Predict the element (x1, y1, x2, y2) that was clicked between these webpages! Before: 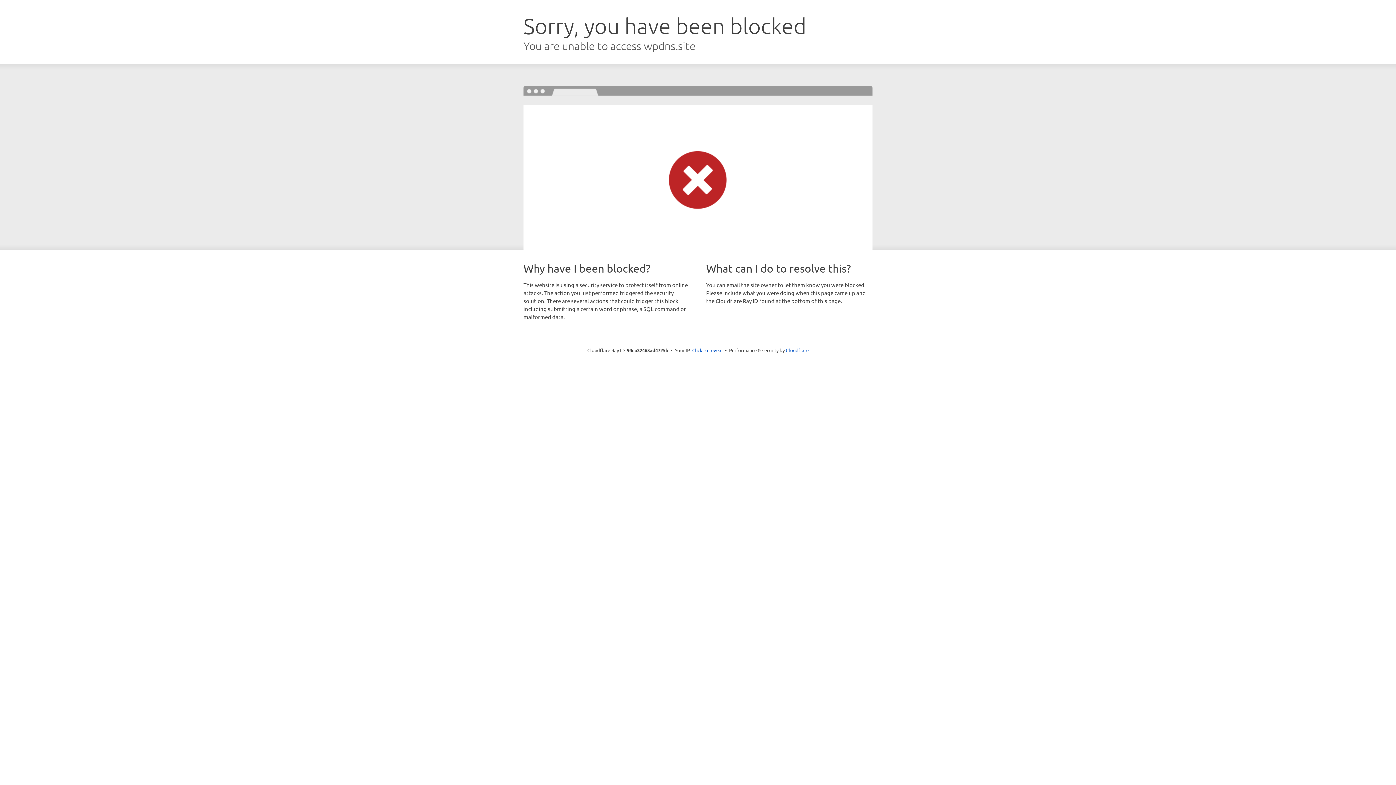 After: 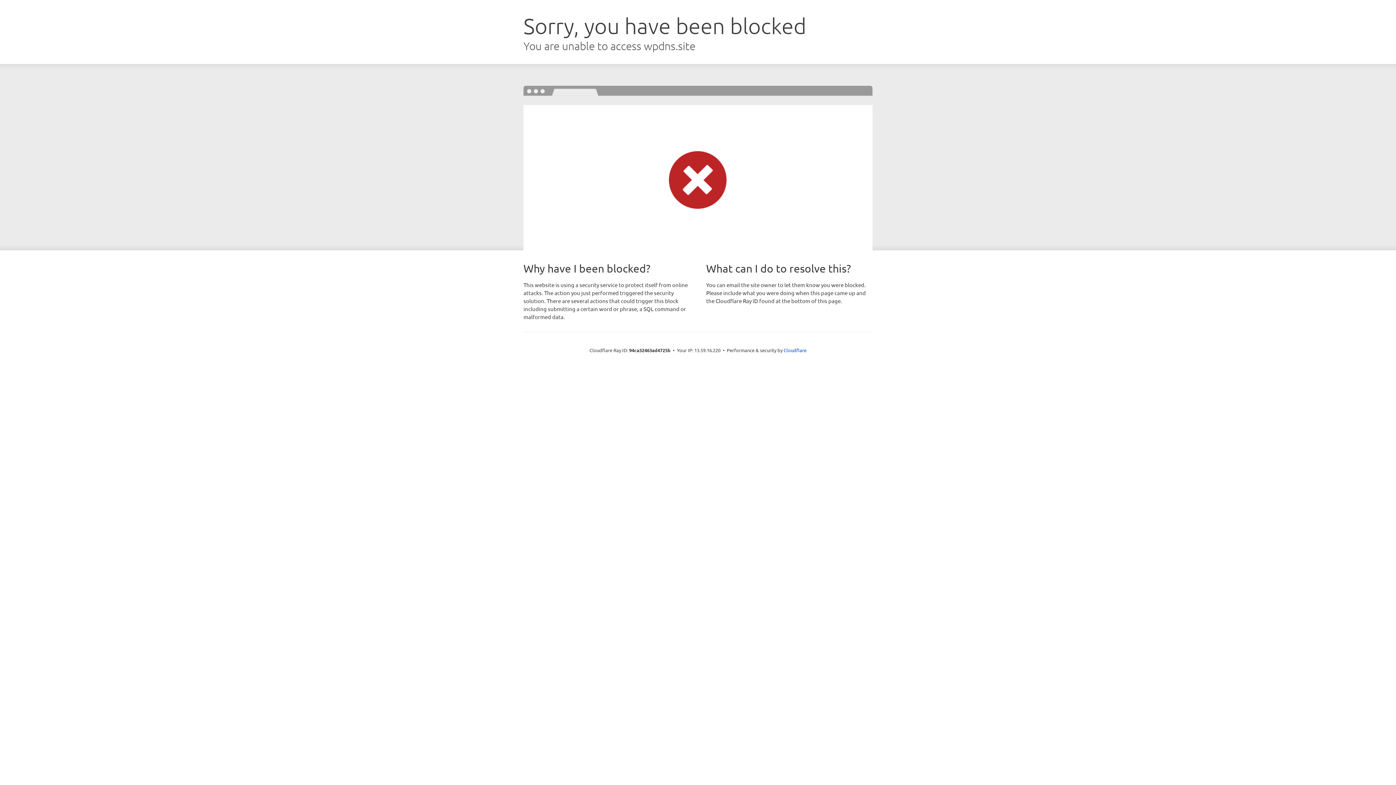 Action: label: Click to reveal bbox: (692, 346, 722, 353)